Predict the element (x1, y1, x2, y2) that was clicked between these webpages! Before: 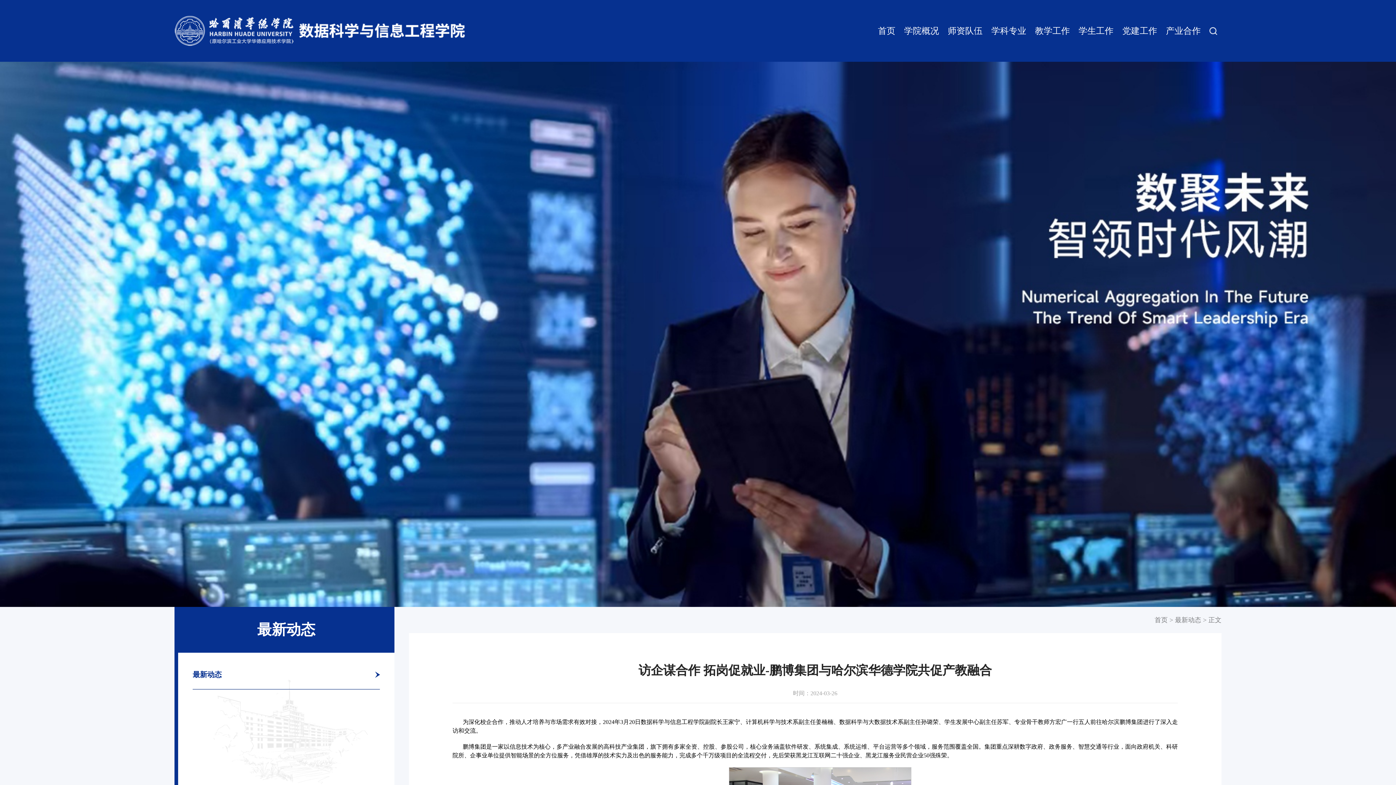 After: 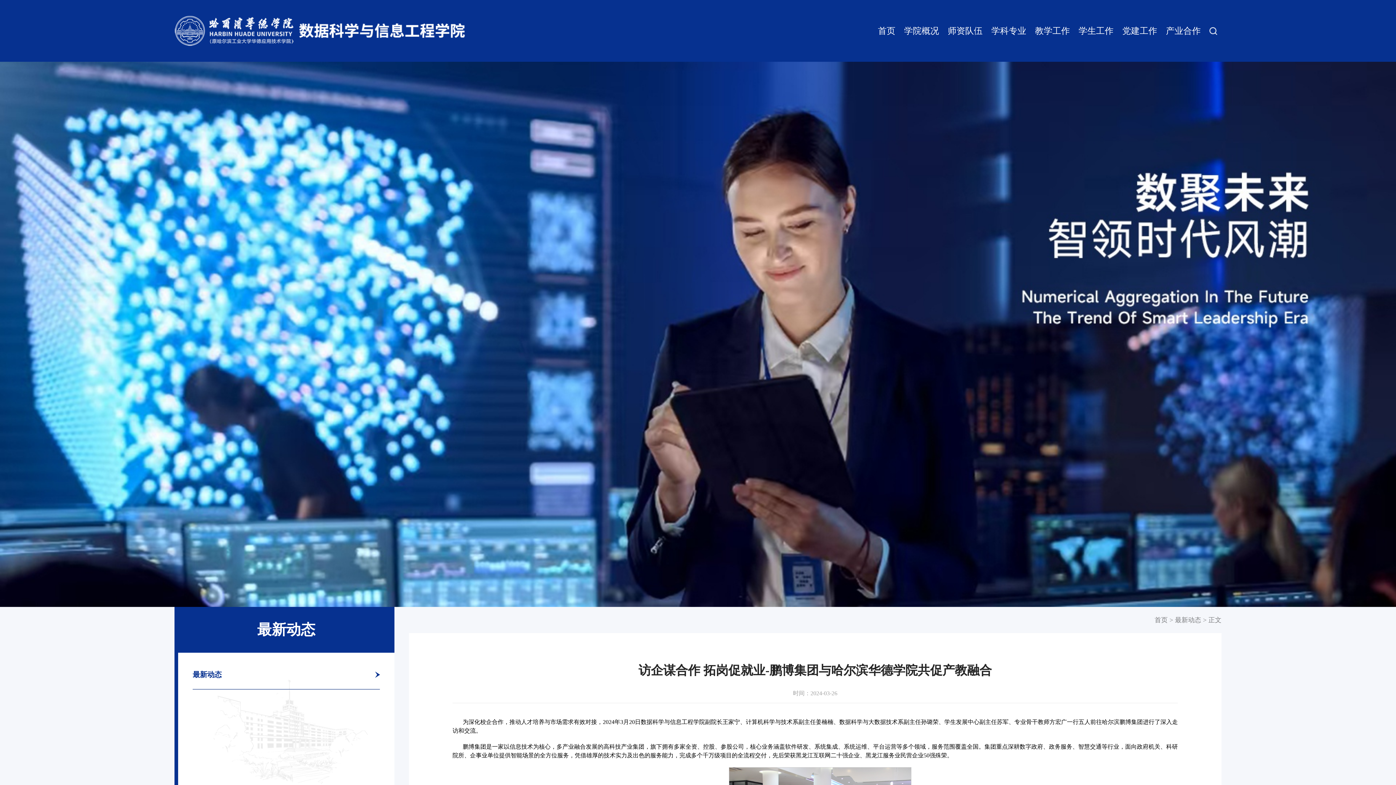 Action: bbox: (1208, 616, 1221, 624) label: 正文